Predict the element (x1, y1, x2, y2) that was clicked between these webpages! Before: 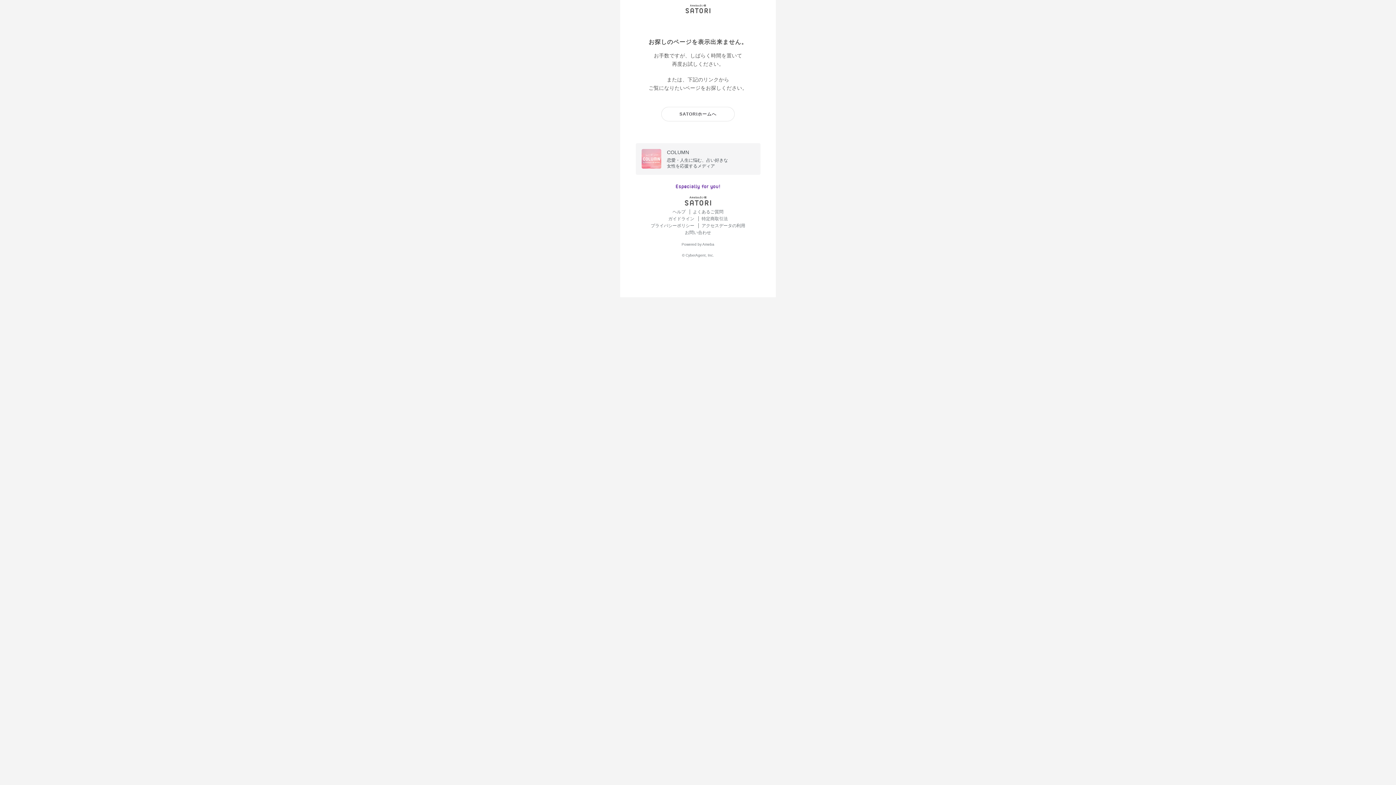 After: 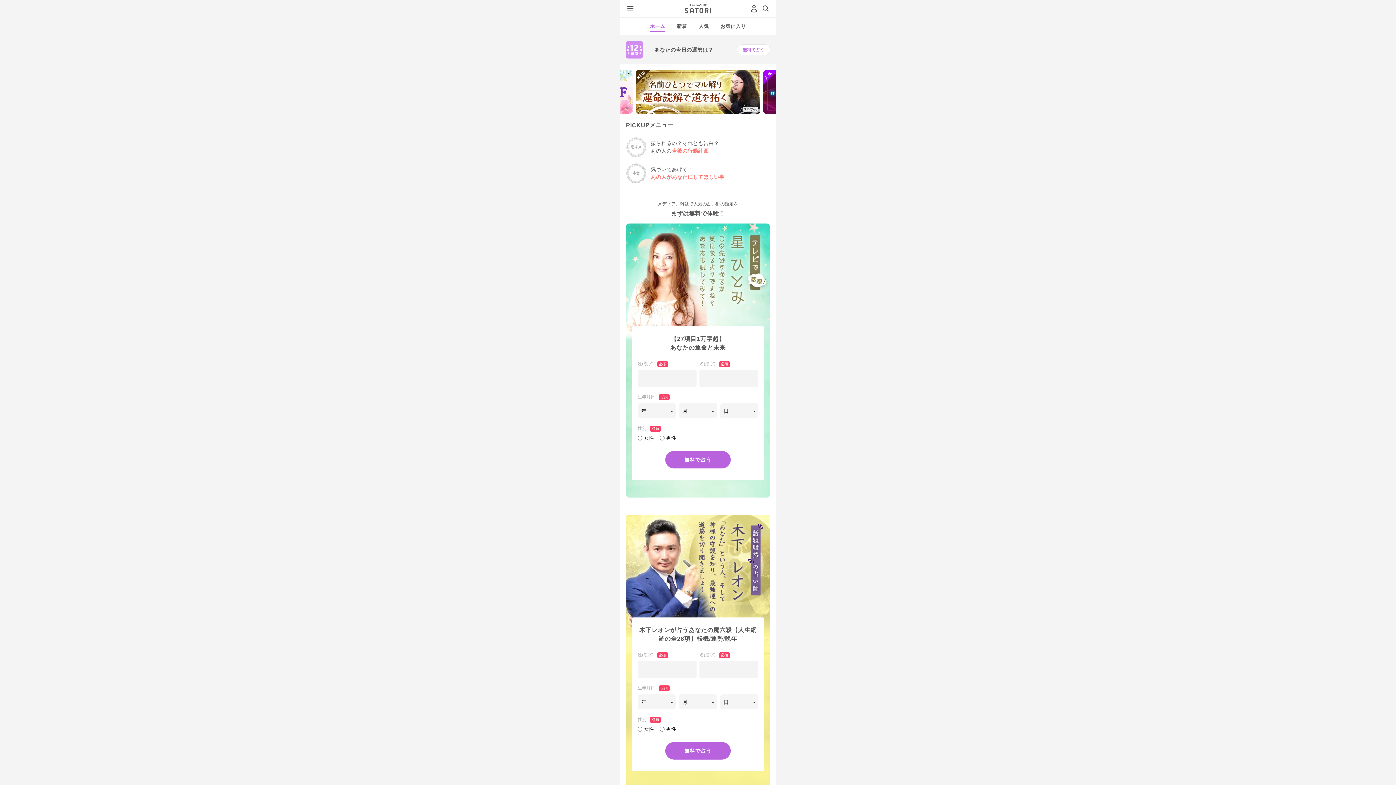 Action: bbox: (661, 106, 734, 121) label: SATORIホームへ